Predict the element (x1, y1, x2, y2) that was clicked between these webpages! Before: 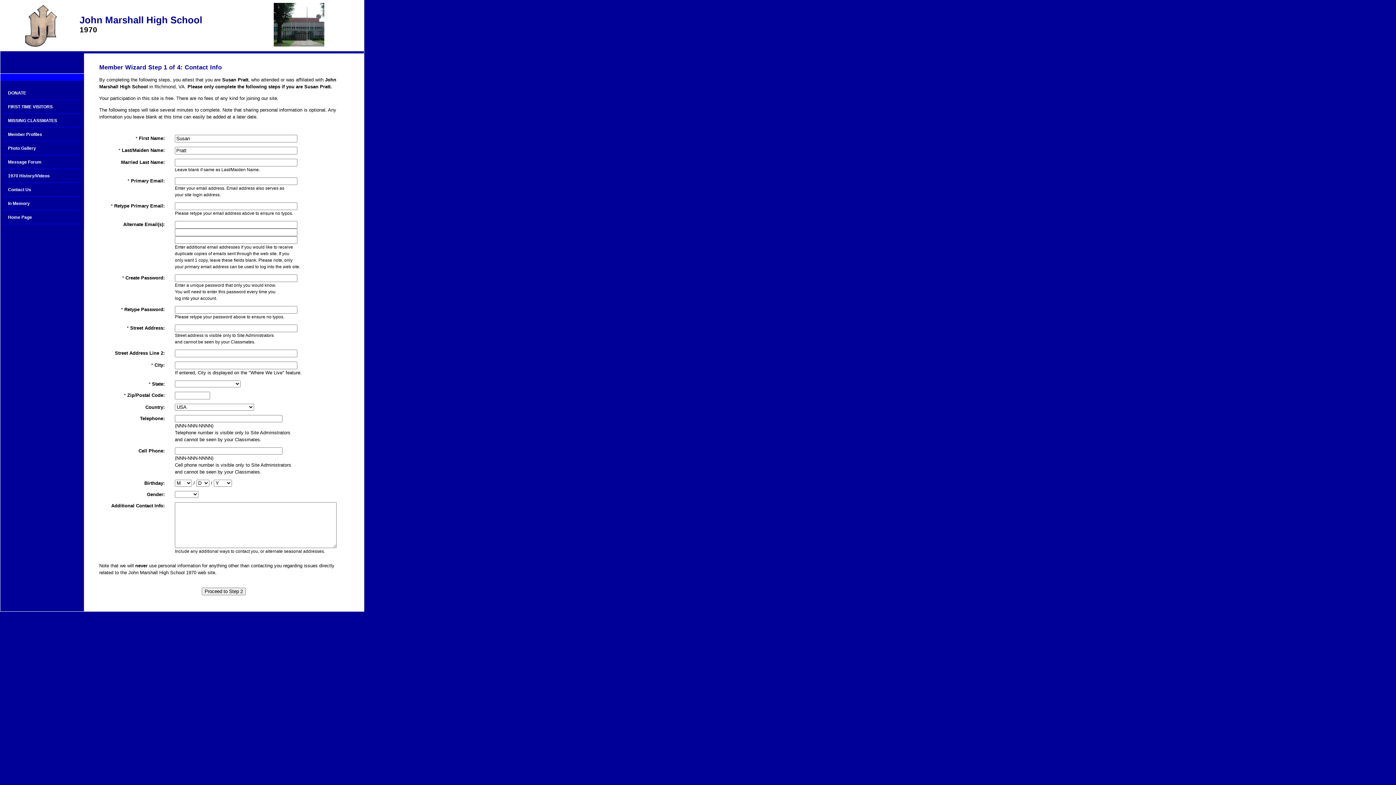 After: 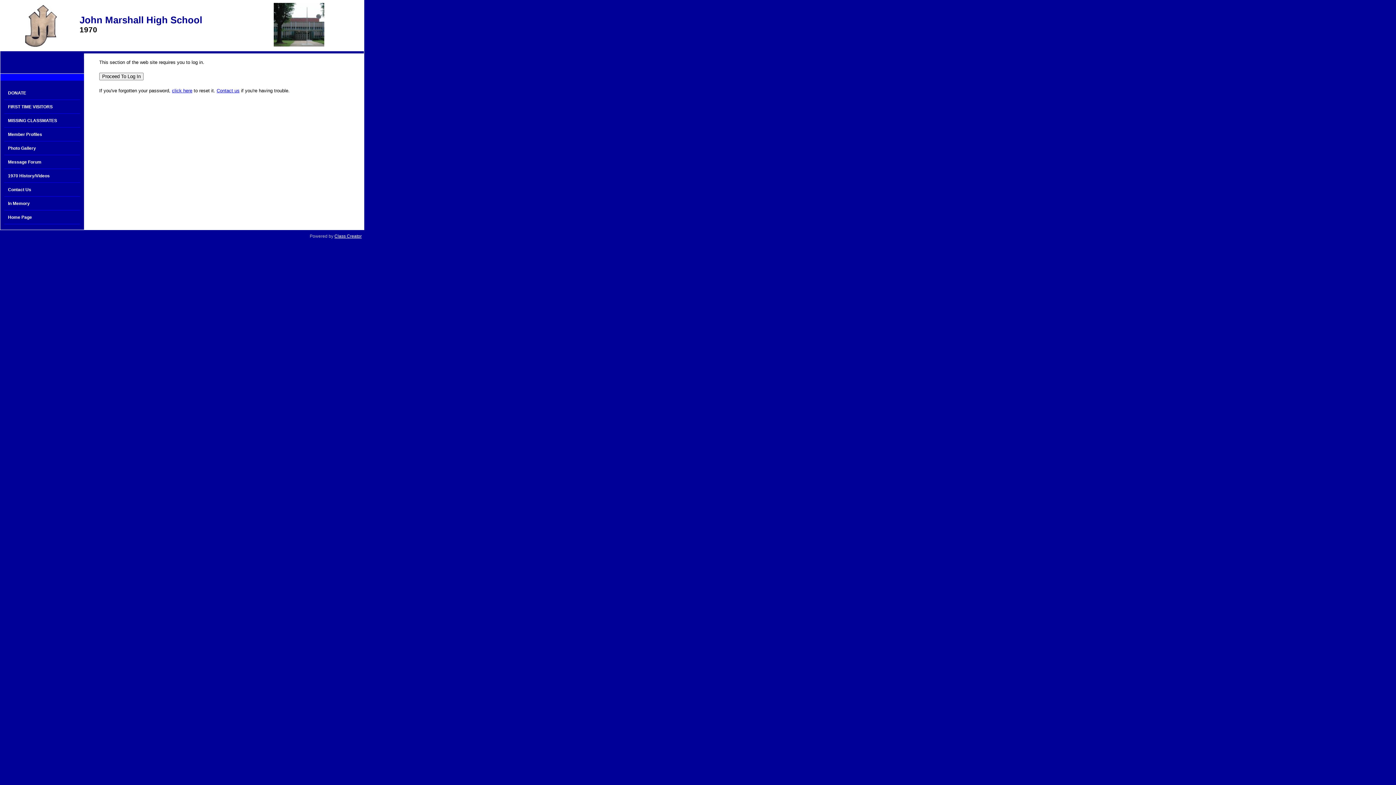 Action: bbox: (4, 196, 80, 210) label: In Memory